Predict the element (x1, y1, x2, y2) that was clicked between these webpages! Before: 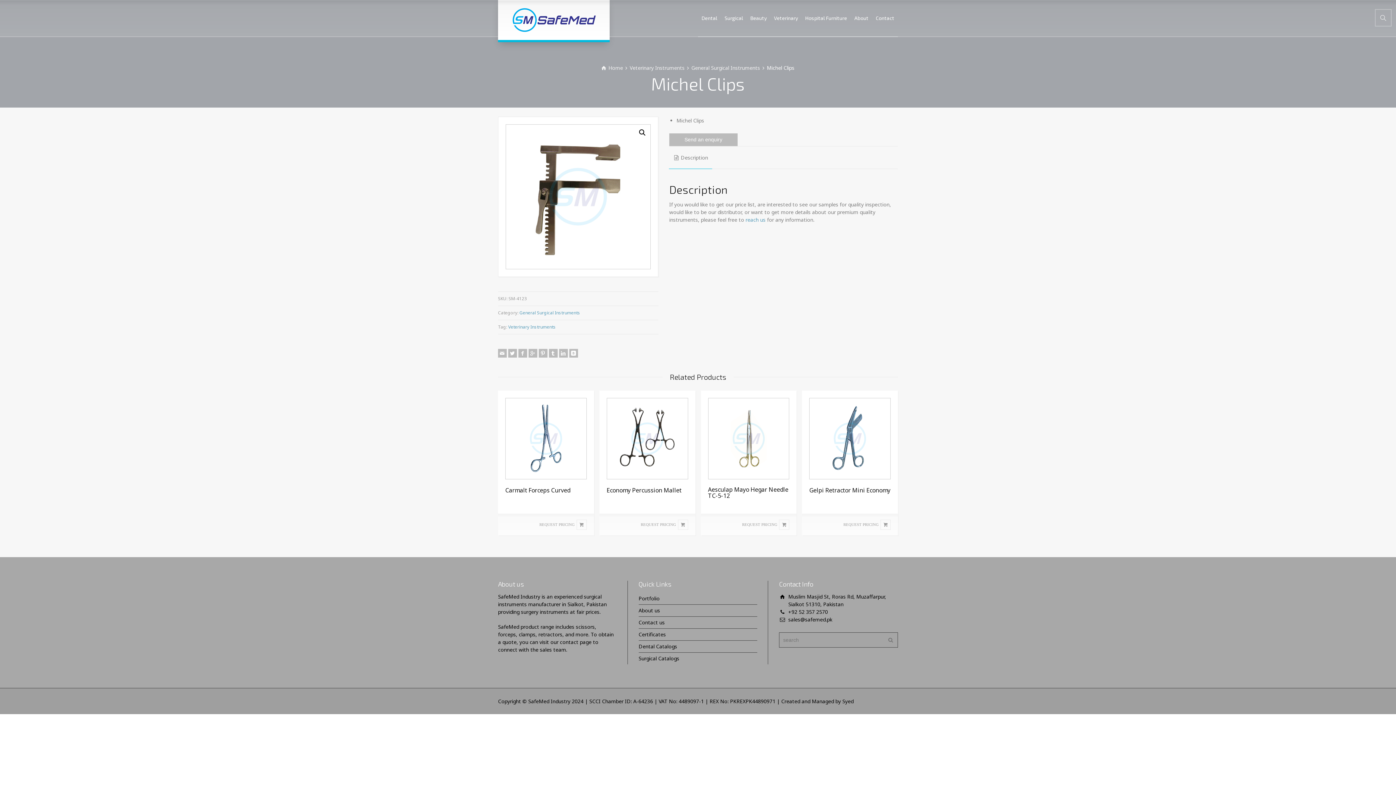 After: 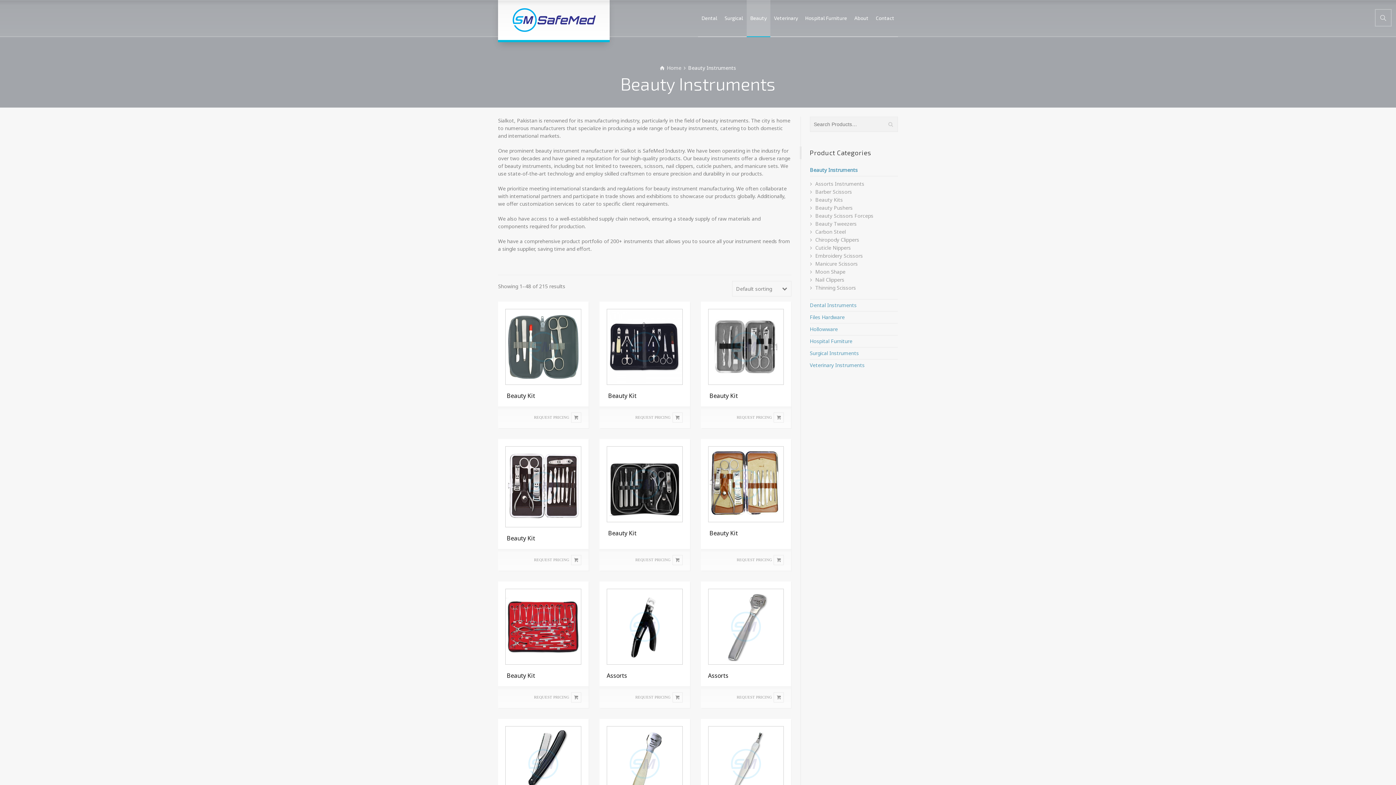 Action: bbox: (746, 0, 770, 36) label: Beauty